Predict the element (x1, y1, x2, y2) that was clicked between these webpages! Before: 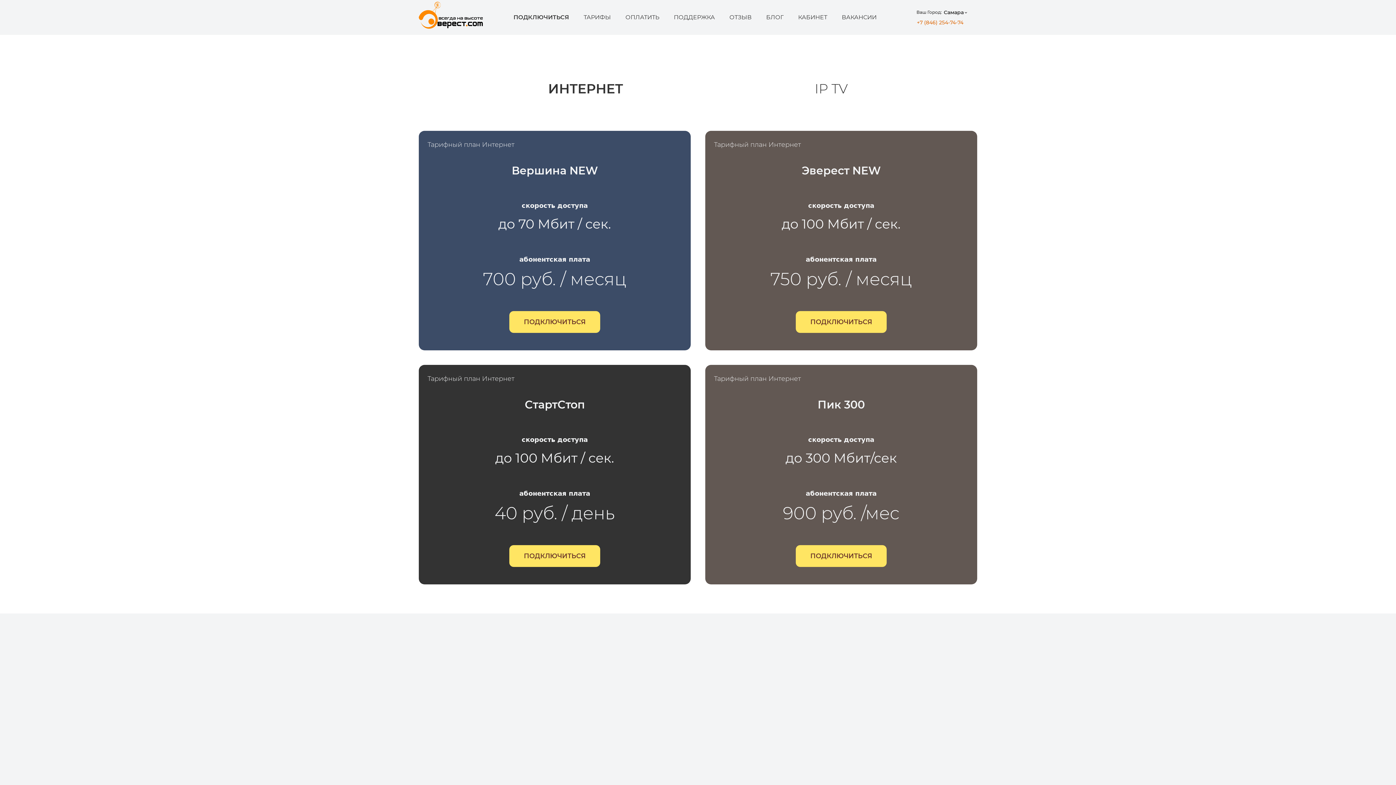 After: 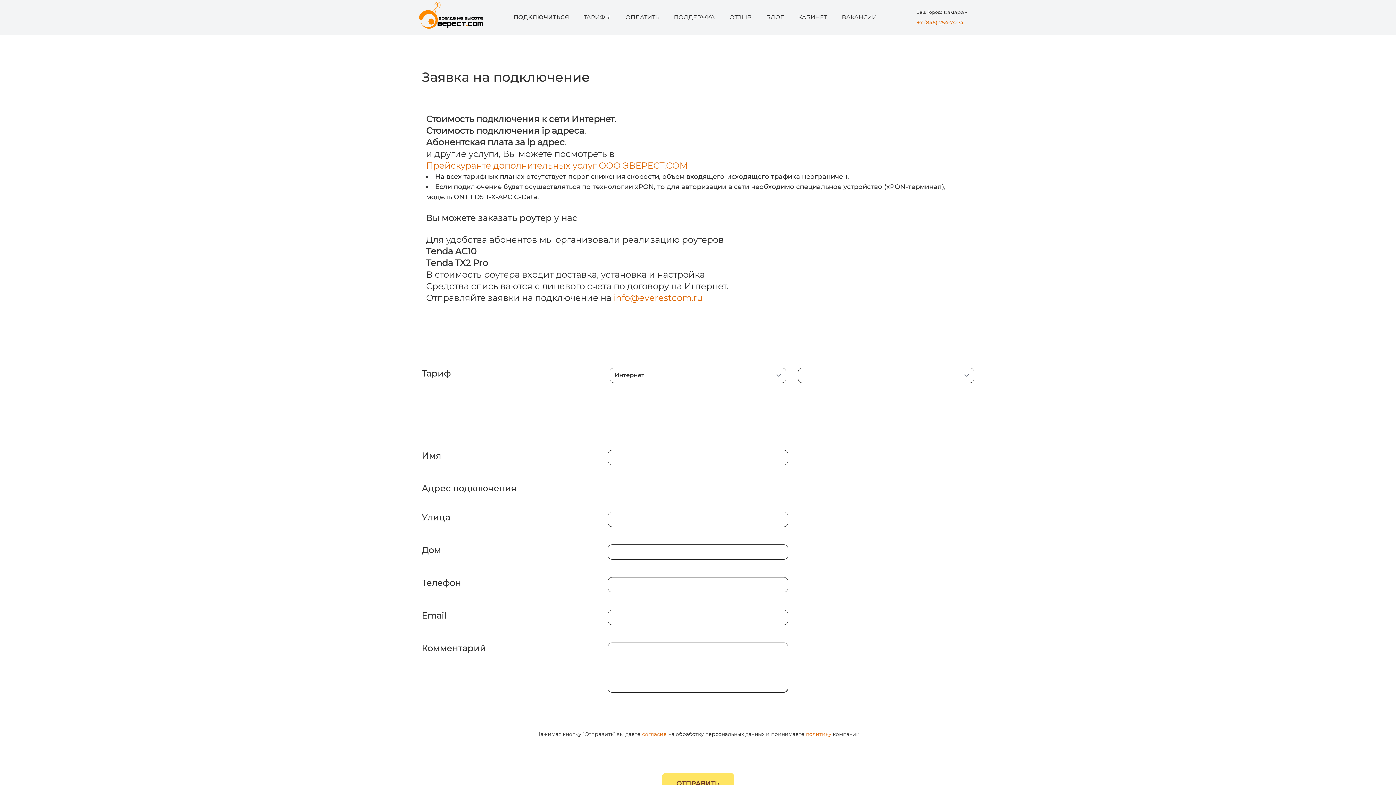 Action: label: ПОДКЛЮЧИТЬСЯ bbox: (796, 545, 886, 567)